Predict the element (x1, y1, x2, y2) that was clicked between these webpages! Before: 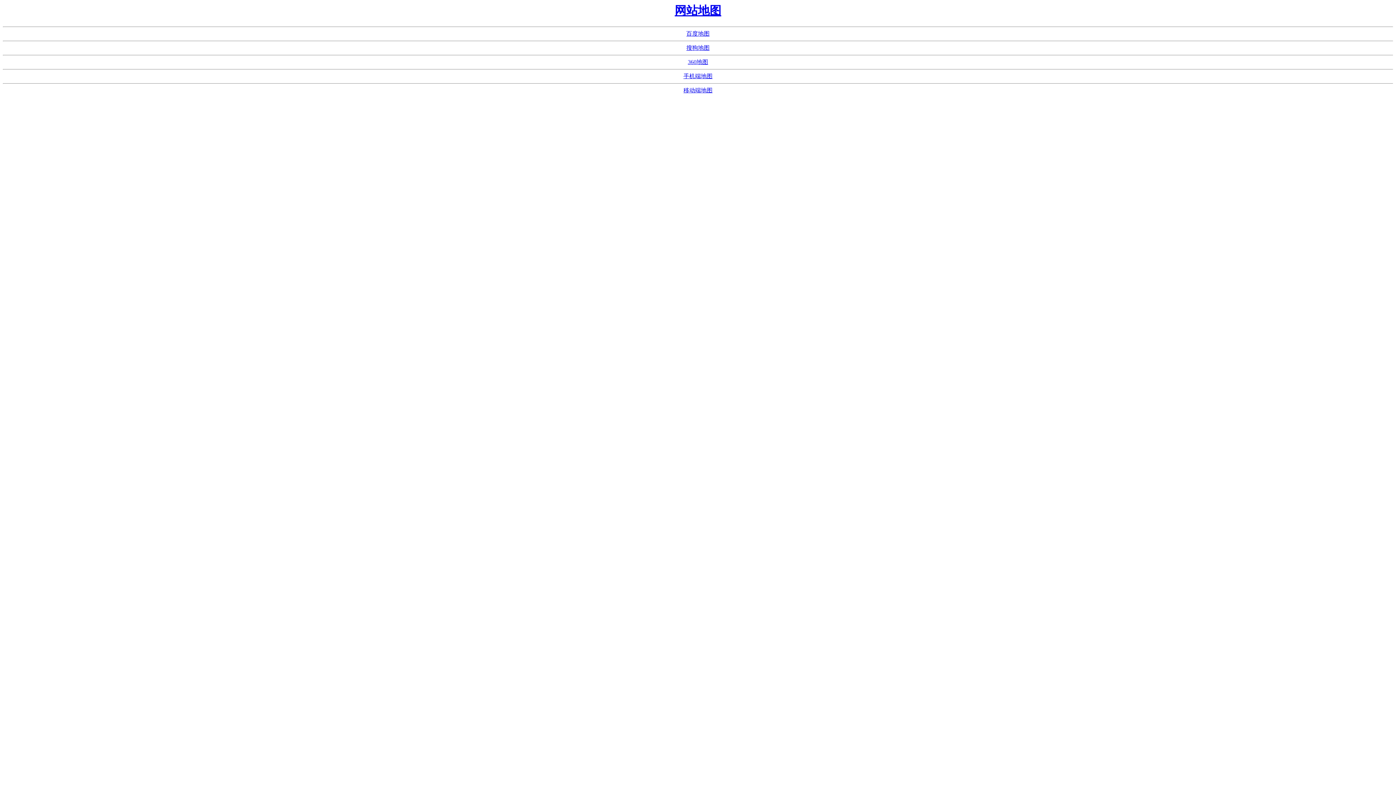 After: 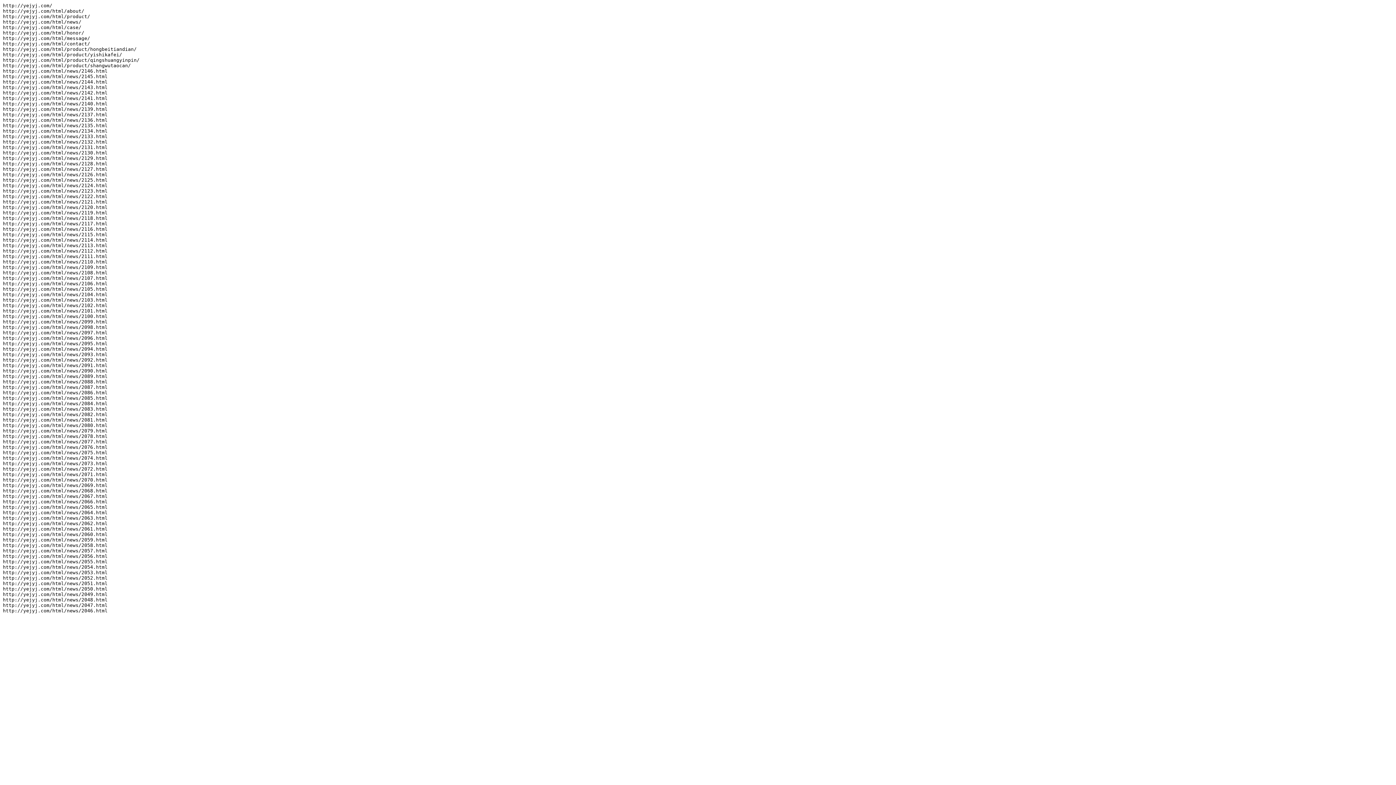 Action: label: 360地图 bbox: (688, 59, 708, 65)